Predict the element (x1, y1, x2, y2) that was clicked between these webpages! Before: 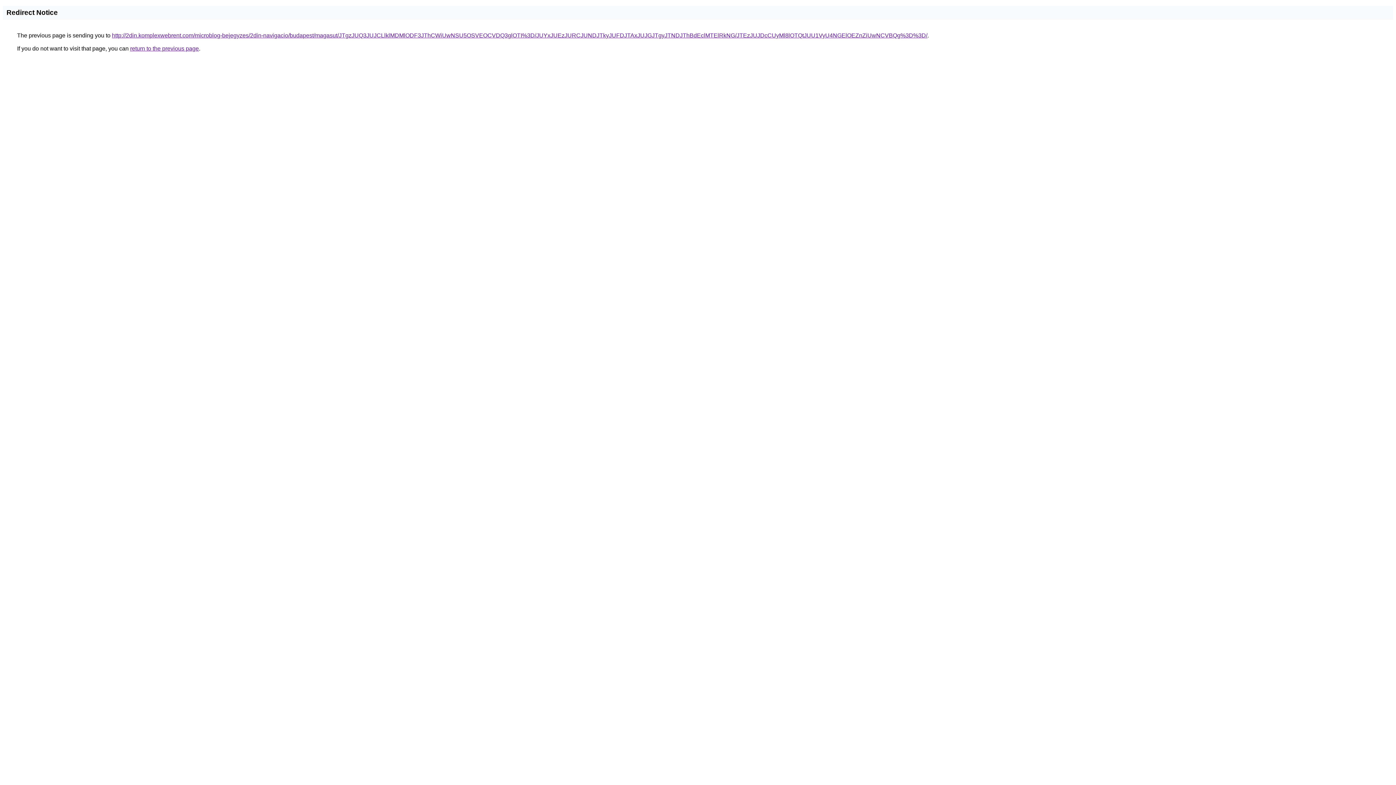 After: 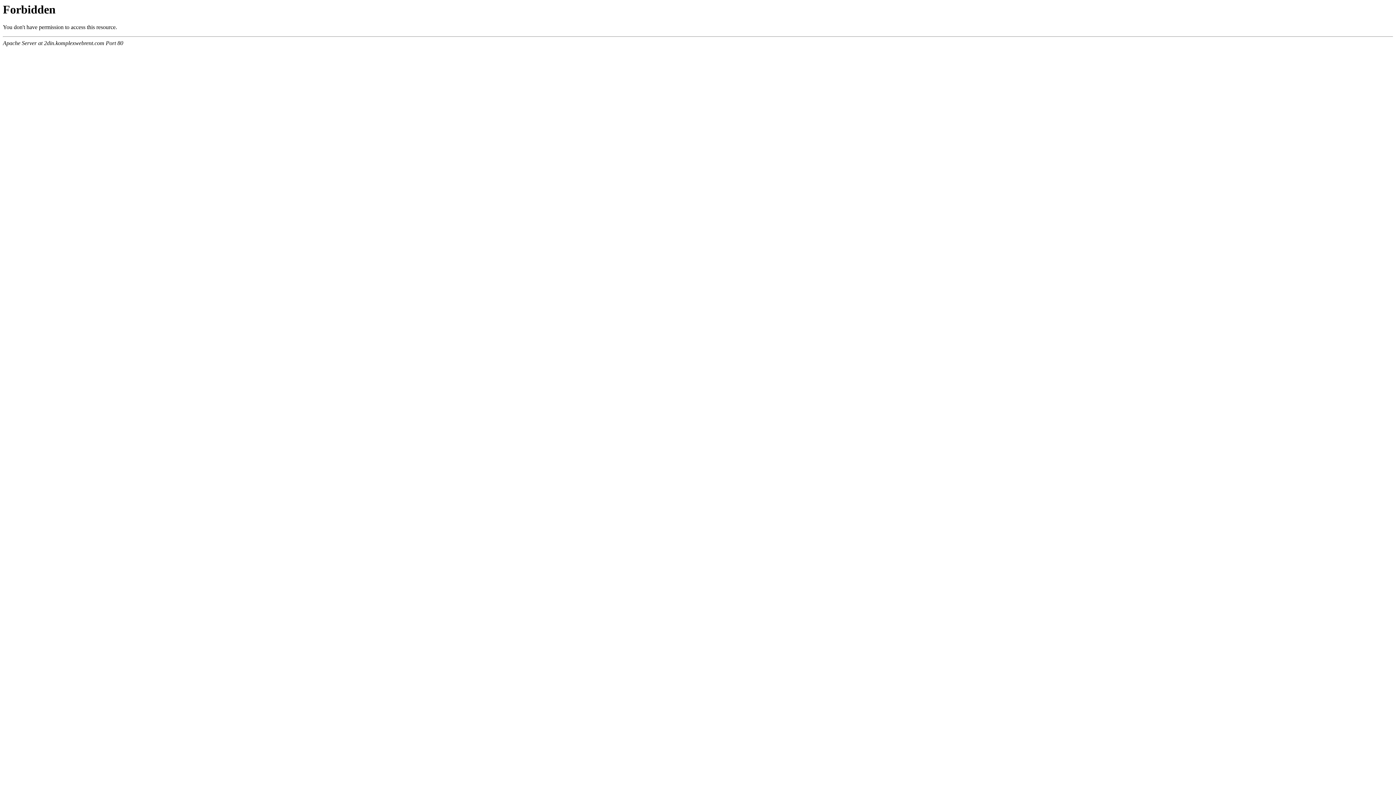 Action: label: http://2din.komplexwebrent.com/microblog-bejegyzes/2din-navigacio/budapest/magasut/JTgzJUQ3JUJCLlklMDMlODF3JThCWiUwNSU5OSVEOCVDQ3glOTI%3D/JUYxJUEzJURCJUNDJTkyJUFDJTAxJUJGJTgyJTNDJThBdEclMTElRkNG/JTEzJUJDcCUyMl8lOTQtJUU1VyU4NGElOEZnZiUwNCVBQg%3D%3D/ bbox: (112, 32, 927, 38)